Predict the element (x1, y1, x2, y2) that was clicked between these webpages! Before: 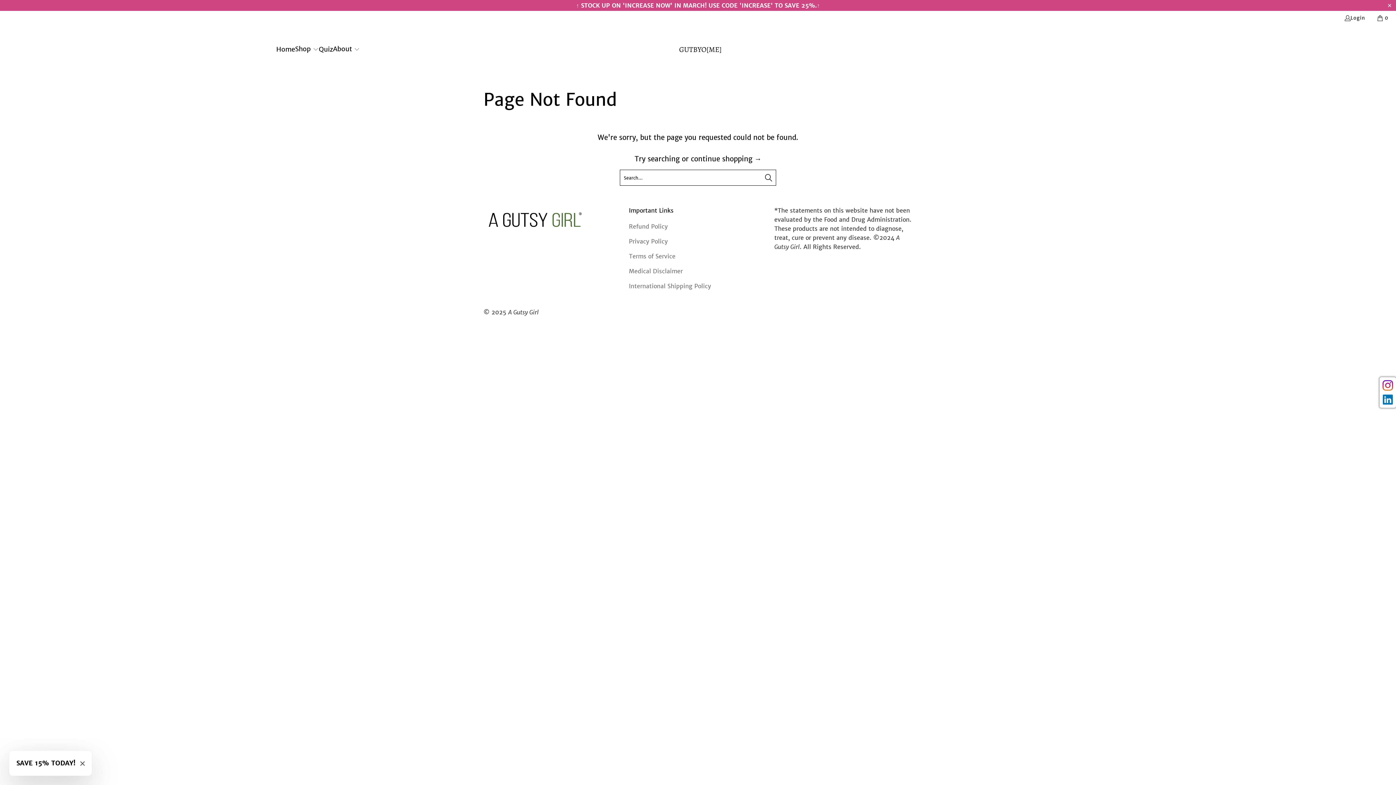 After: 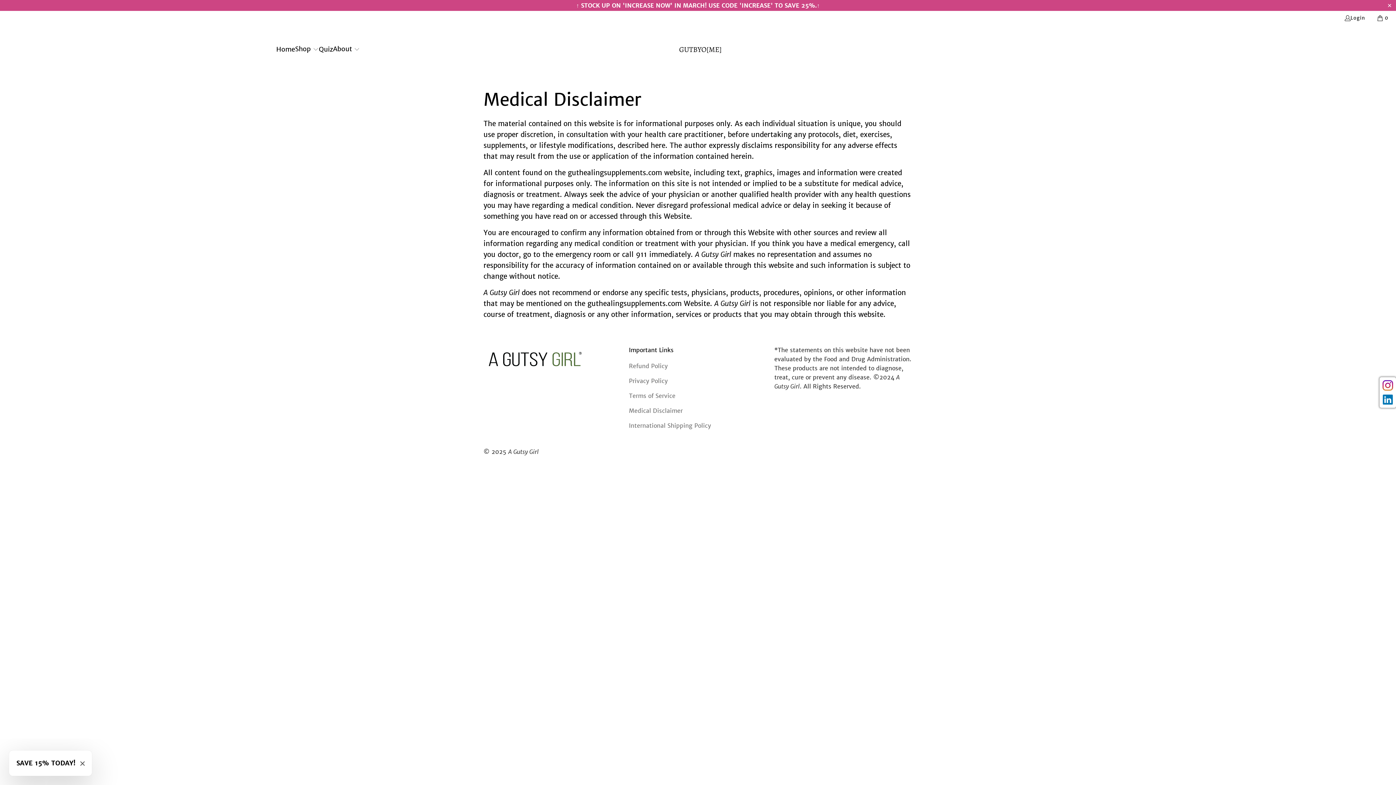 Action: label: Medical Disclaimer bbox: (629, 267, 682, 275)